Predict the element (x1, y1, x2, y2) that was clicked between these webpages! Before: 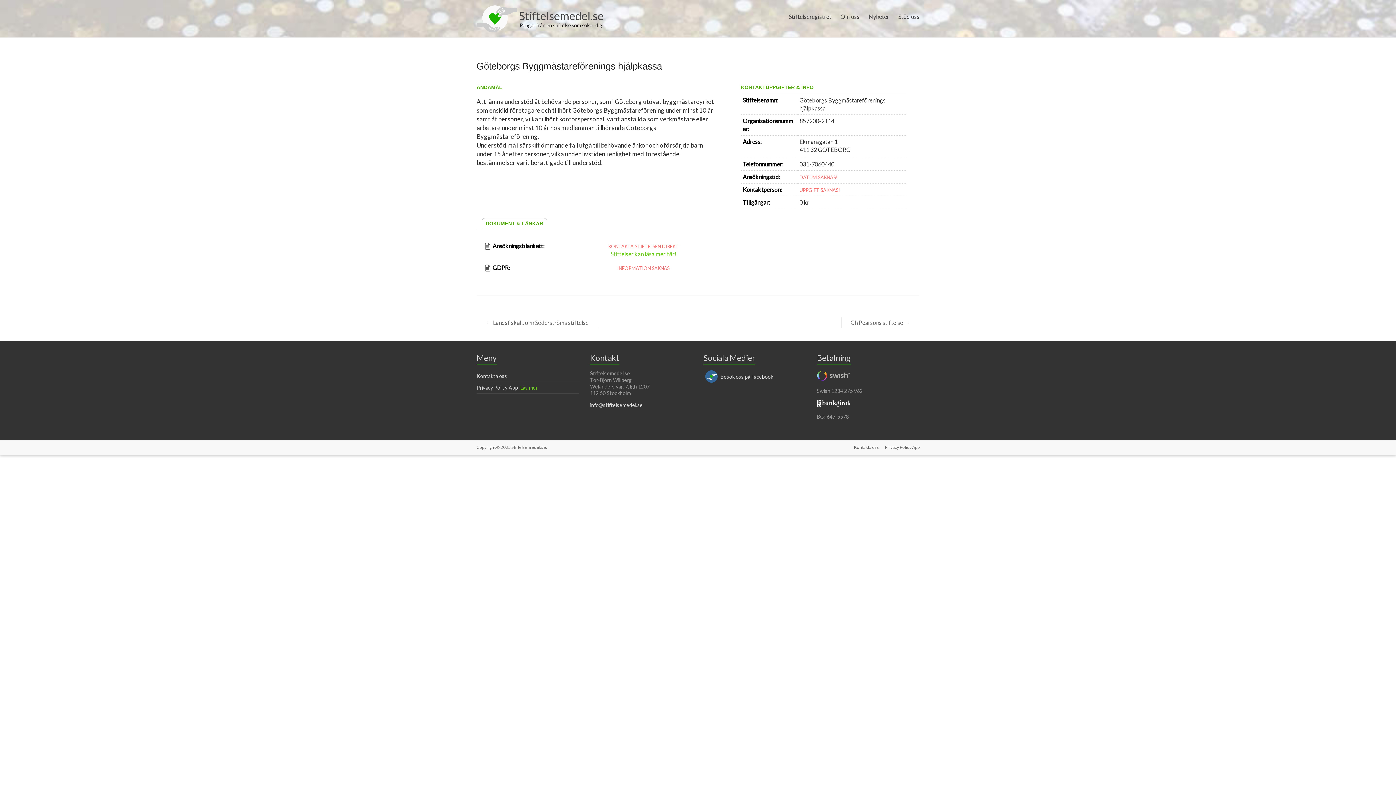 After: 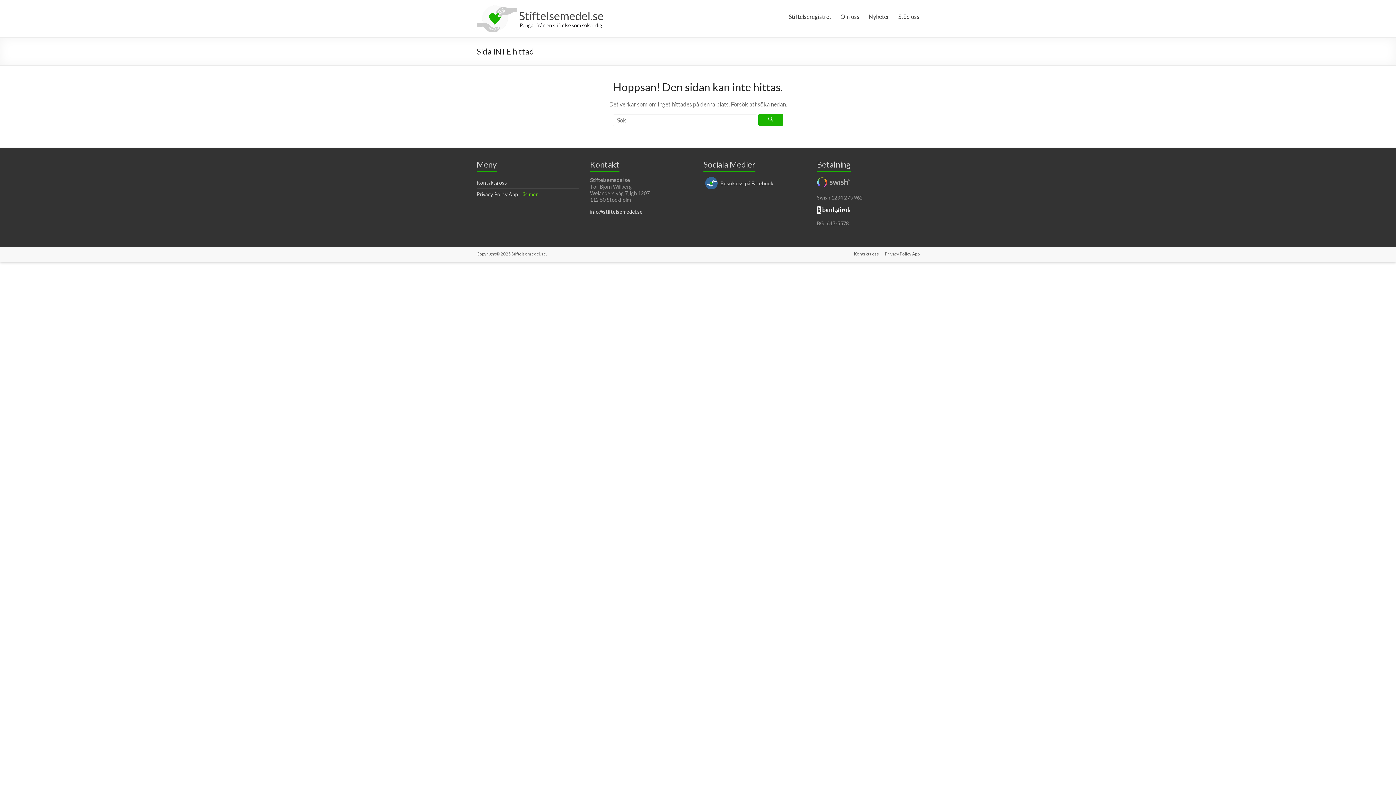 Action: bbox: (609, 250, 678, 257) label: Stiftelser kan läsa mer här!